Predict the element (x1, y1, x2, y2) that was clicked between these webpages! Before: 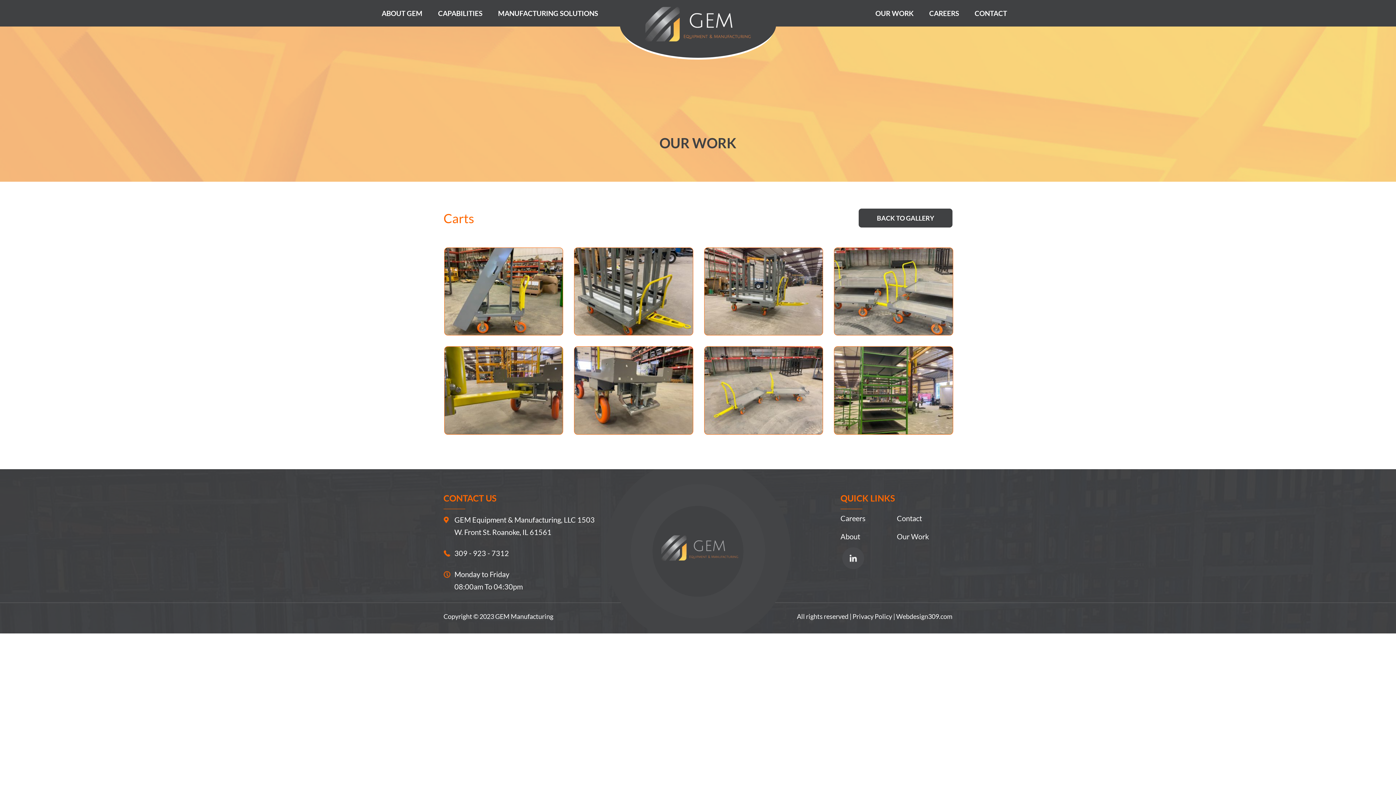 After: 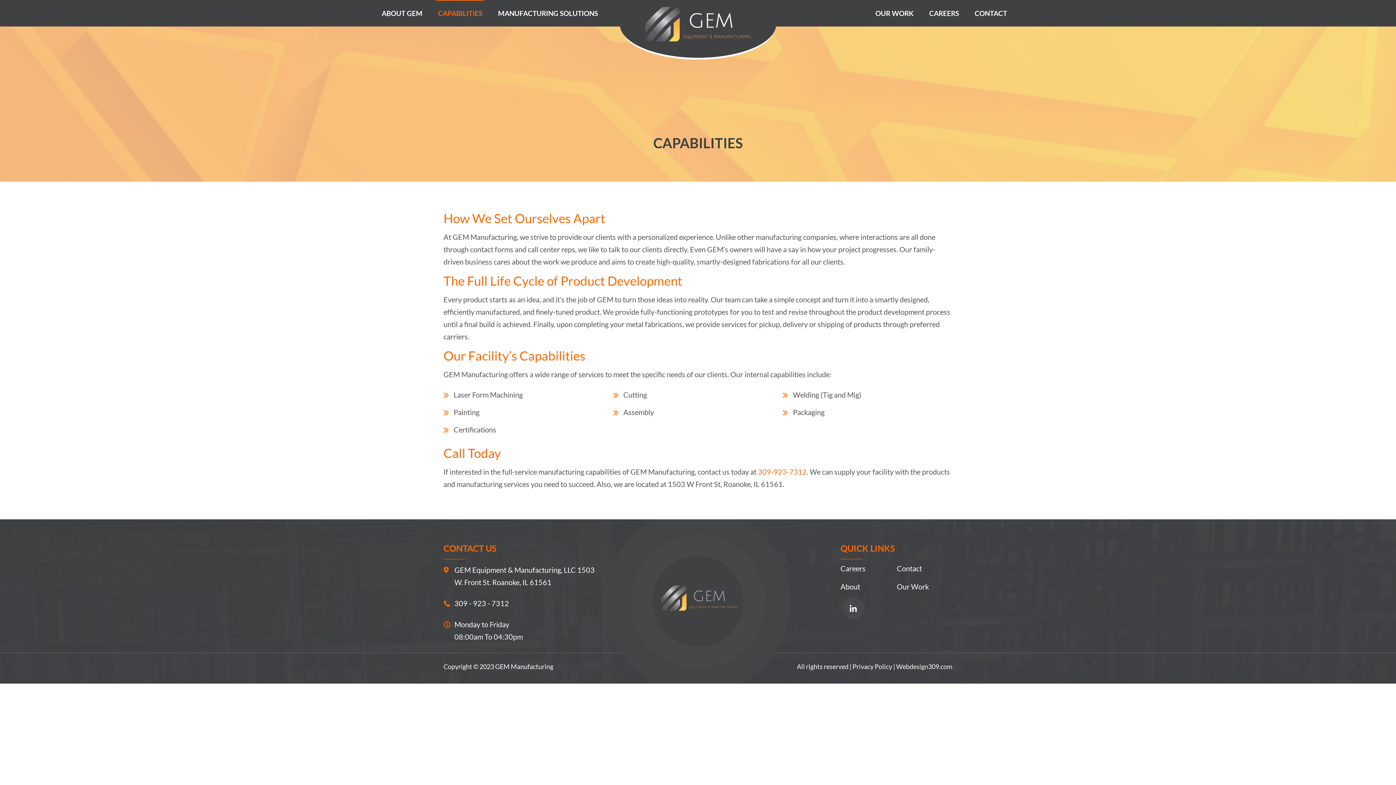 Action: bbox: (438, 9, 482, 17) label: CAPABILITIES